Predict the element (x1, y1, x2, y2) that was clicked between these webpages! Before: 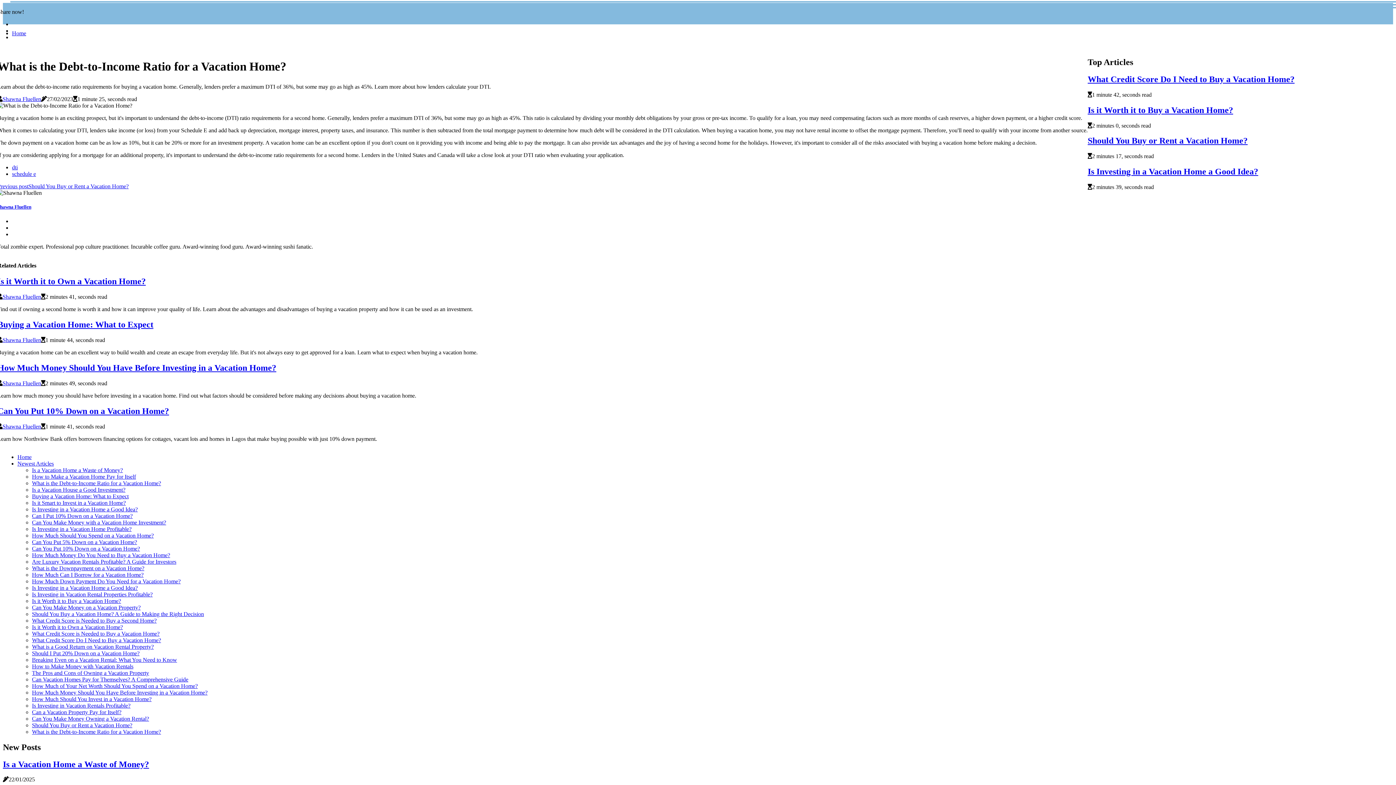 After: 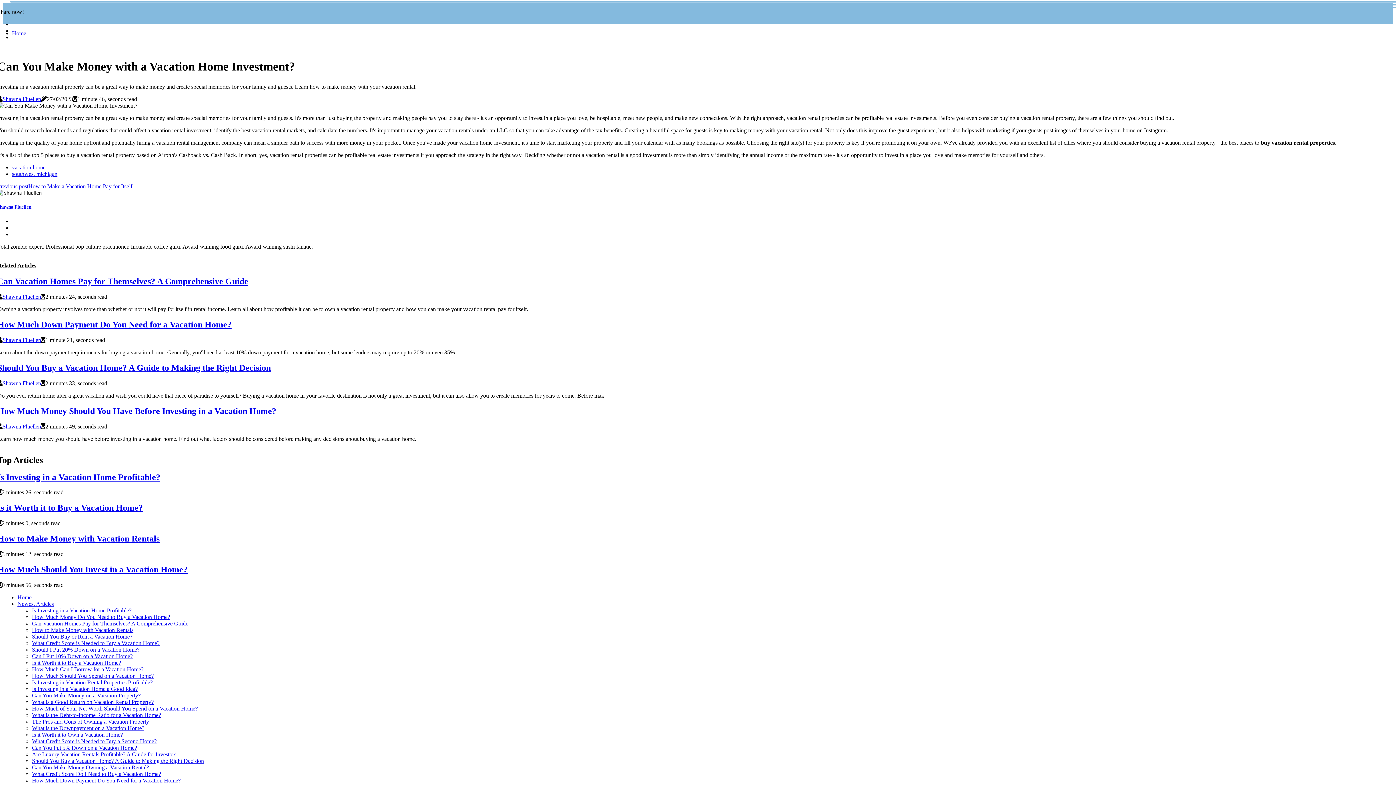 Action: label: Can You Make Money with a Vacation Home Investment? bbox: (32, 519, 166, 525)